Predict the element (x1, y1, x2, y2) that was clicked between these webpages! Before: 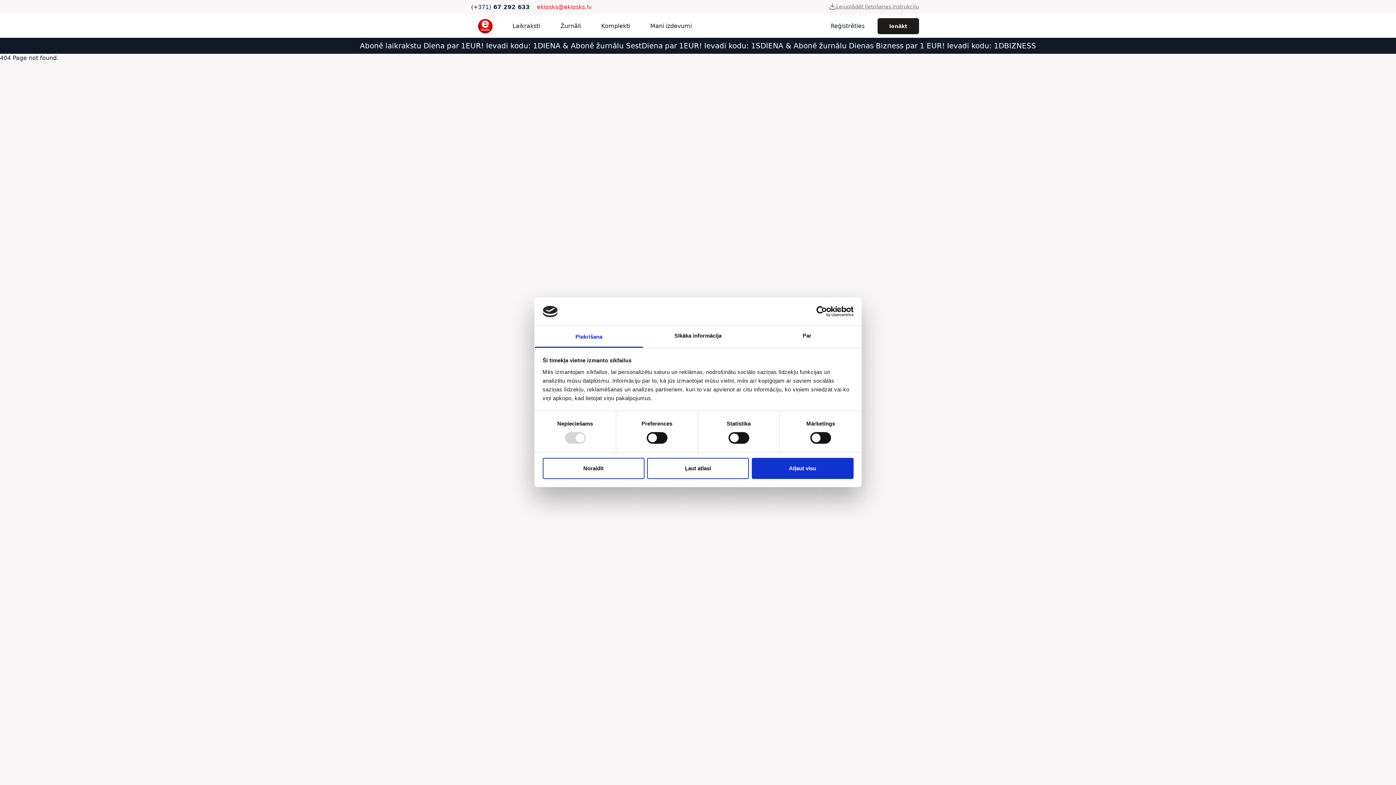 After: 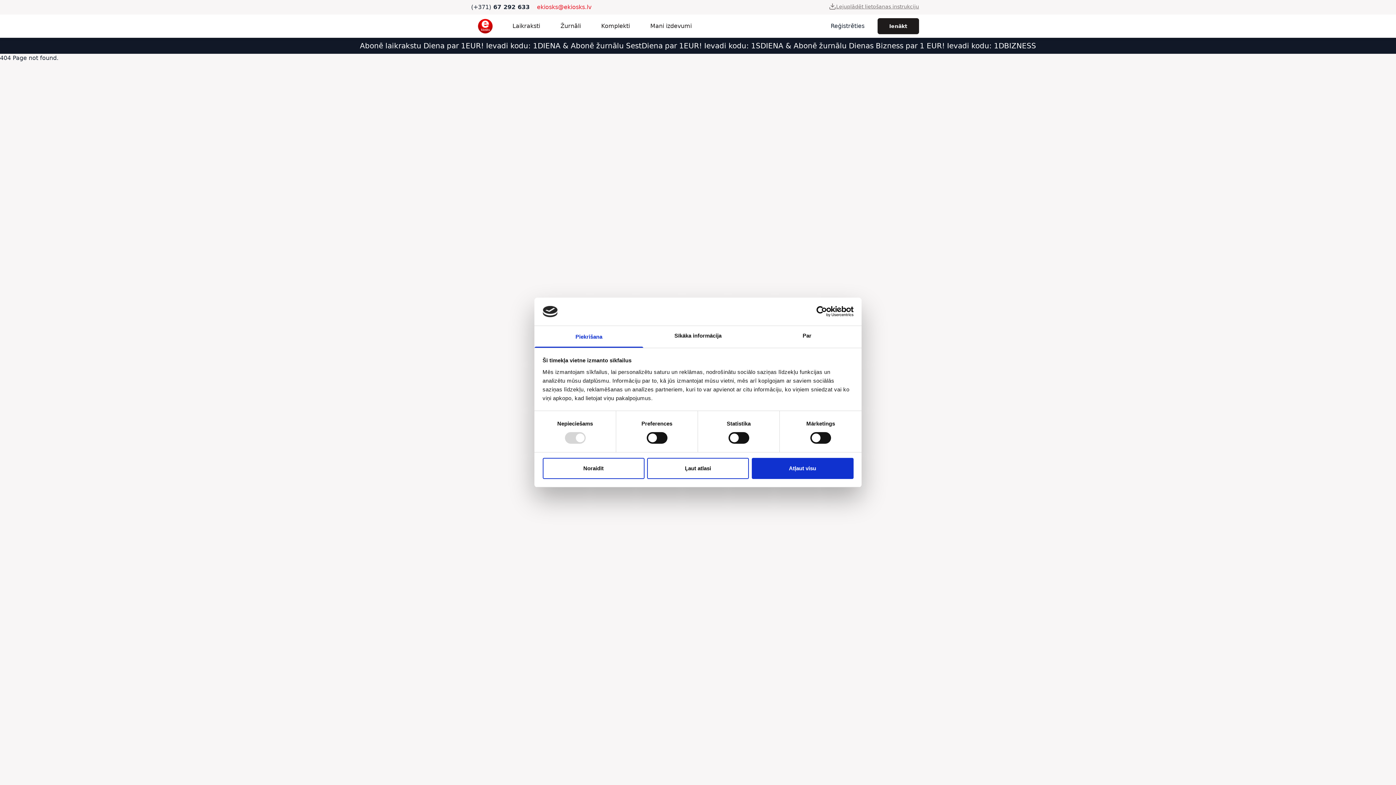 Action: label: (+371) 67 292 633 bbox: (471, 3, 529, 10)